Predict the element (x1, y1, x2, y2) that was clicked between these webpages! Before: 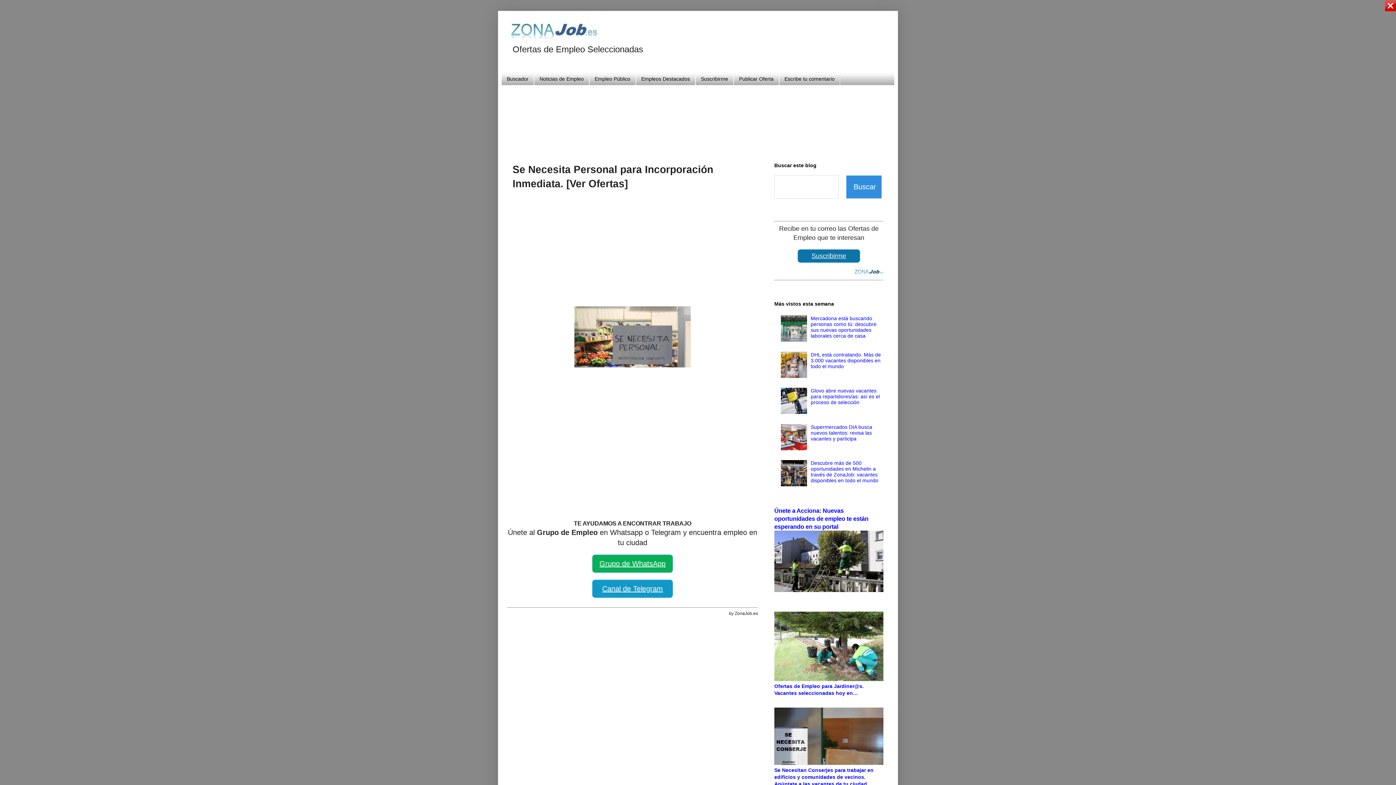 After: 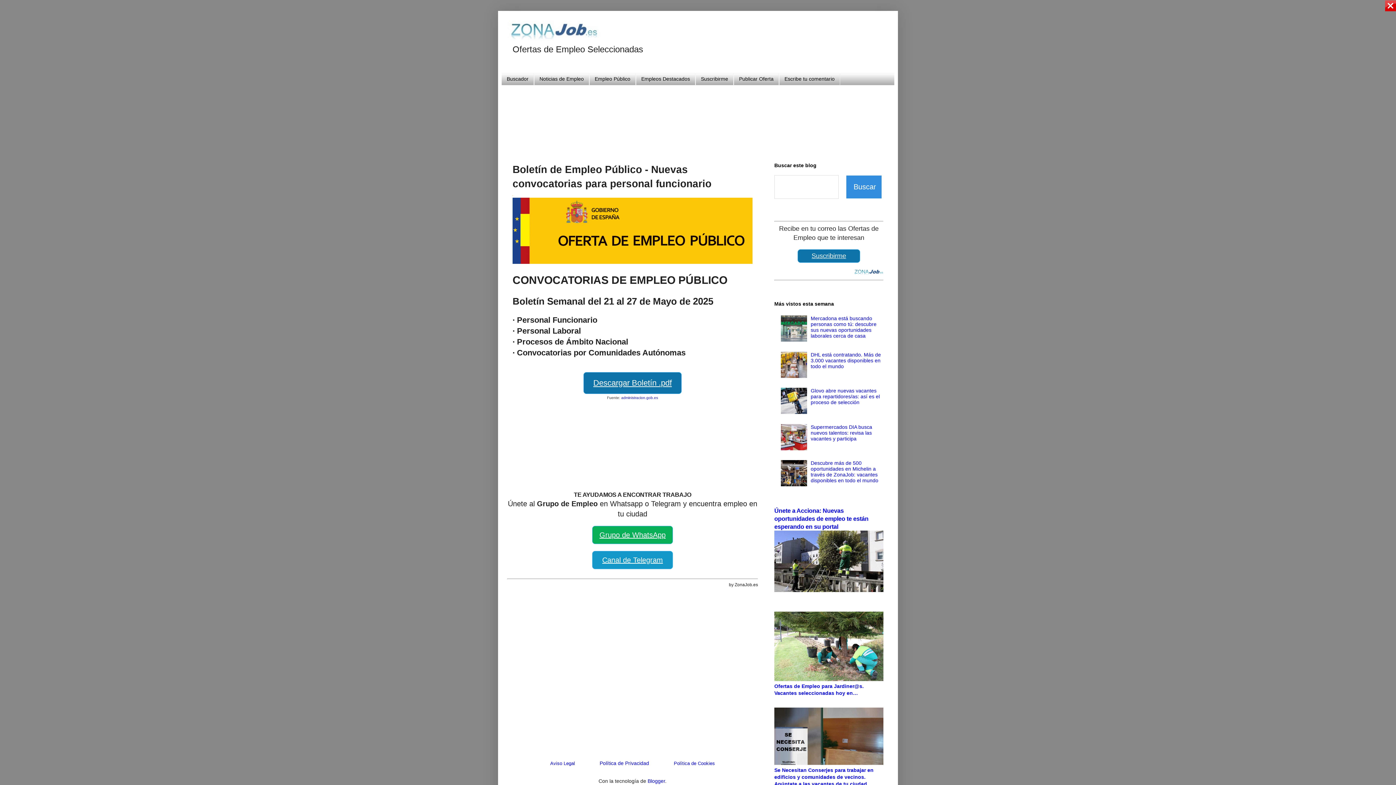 Action: bbox: (589, 73, 636, 85) label: Empleo Público